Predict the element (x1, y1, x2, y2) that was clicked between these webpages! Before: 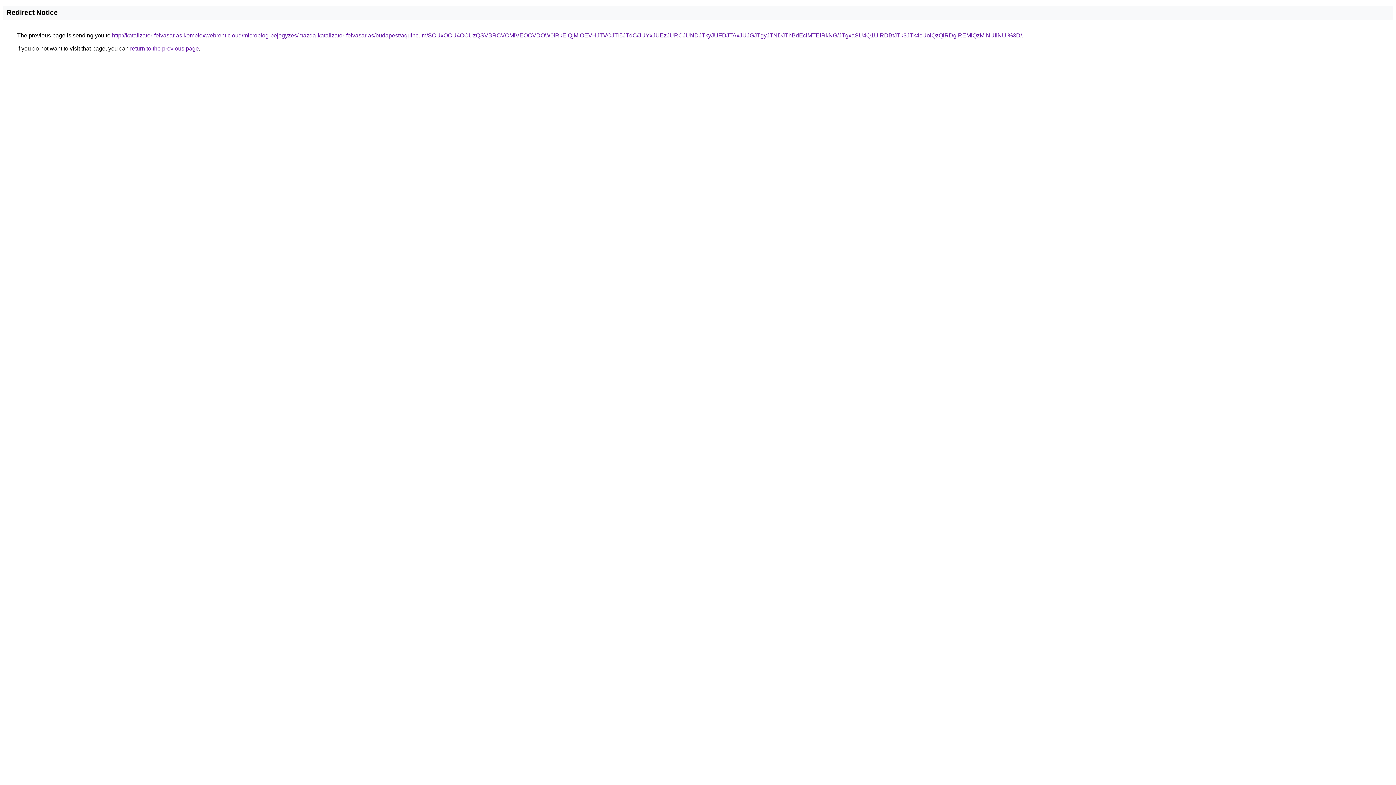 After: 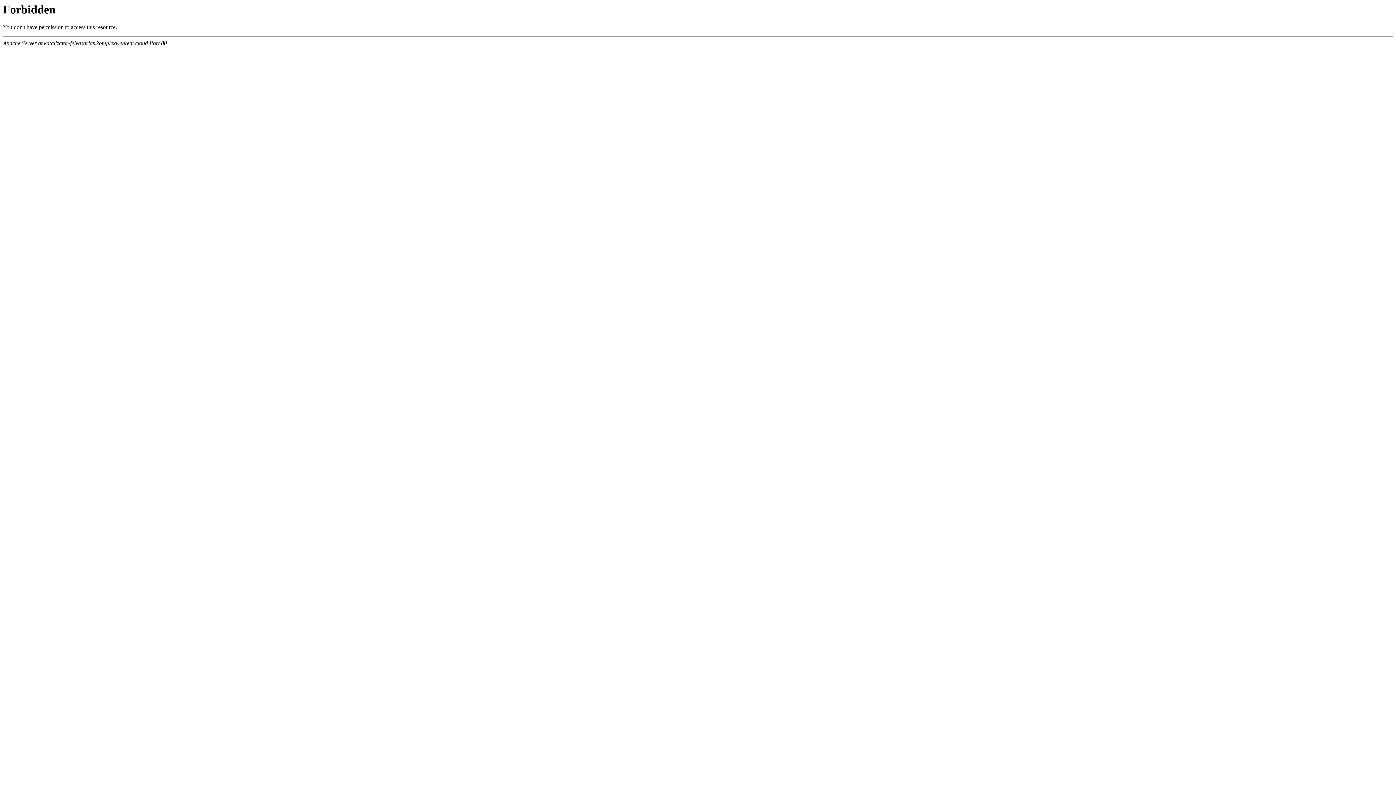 Action: bbox: (112, 32, 1022, 38) label: http://katalizator-felvasarlas.komplexwebrent.cloud/microblog-bejegyzes/mazda-katalizator-felvasarlas/budapest/aquincum/SCUxOCU4OCUzQSVBRCVCMiVEOCVDOW0lRkElQjMlOEVHJTVCJTI5JTdC/JUYxJUEzJURCJUNDJTkyJUFDJTAxJUJGJTgyJTNDJThBdEclMTElRkNG/JTgxaSU4Q1UlRDBtJTk3JTk4cUolQzQlRDglREMlQzMlNUIlNUI%3D/